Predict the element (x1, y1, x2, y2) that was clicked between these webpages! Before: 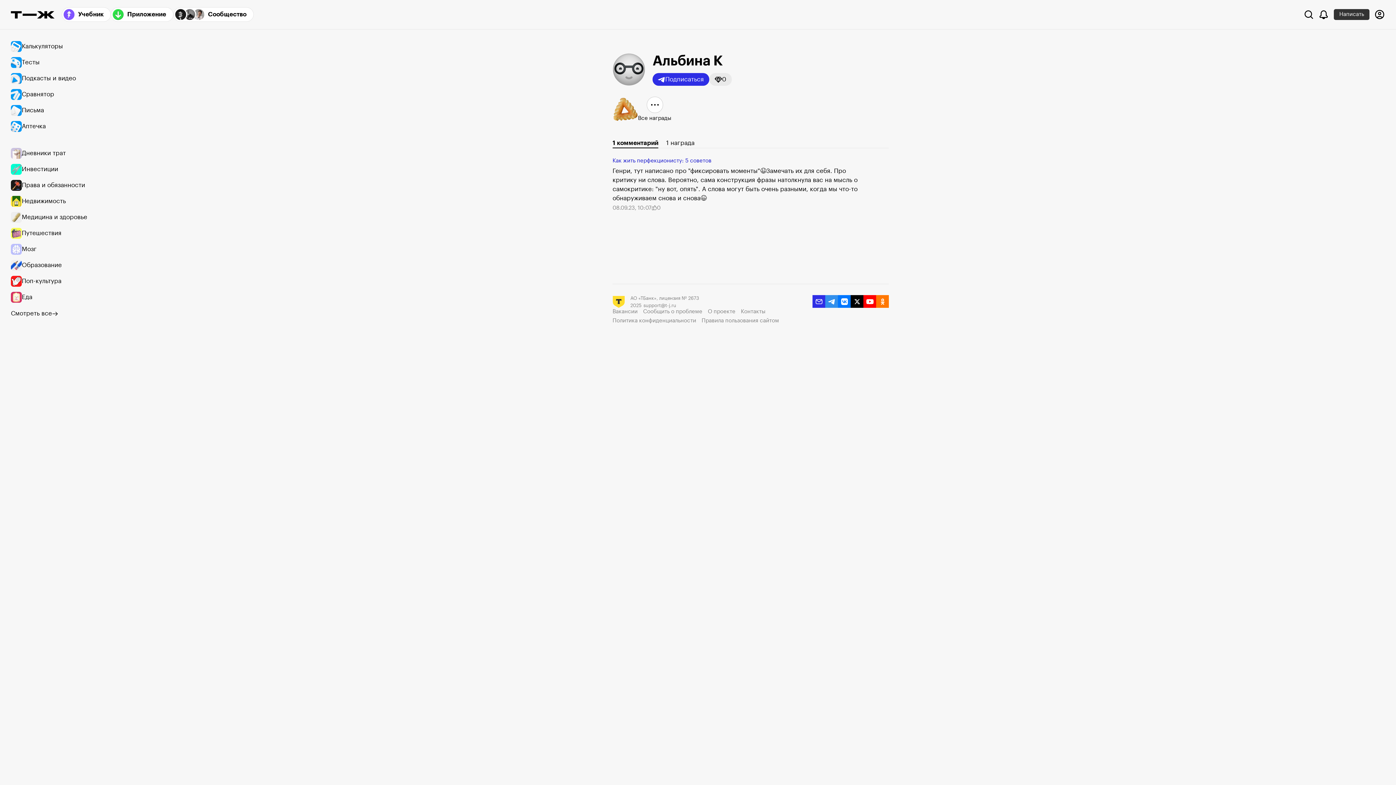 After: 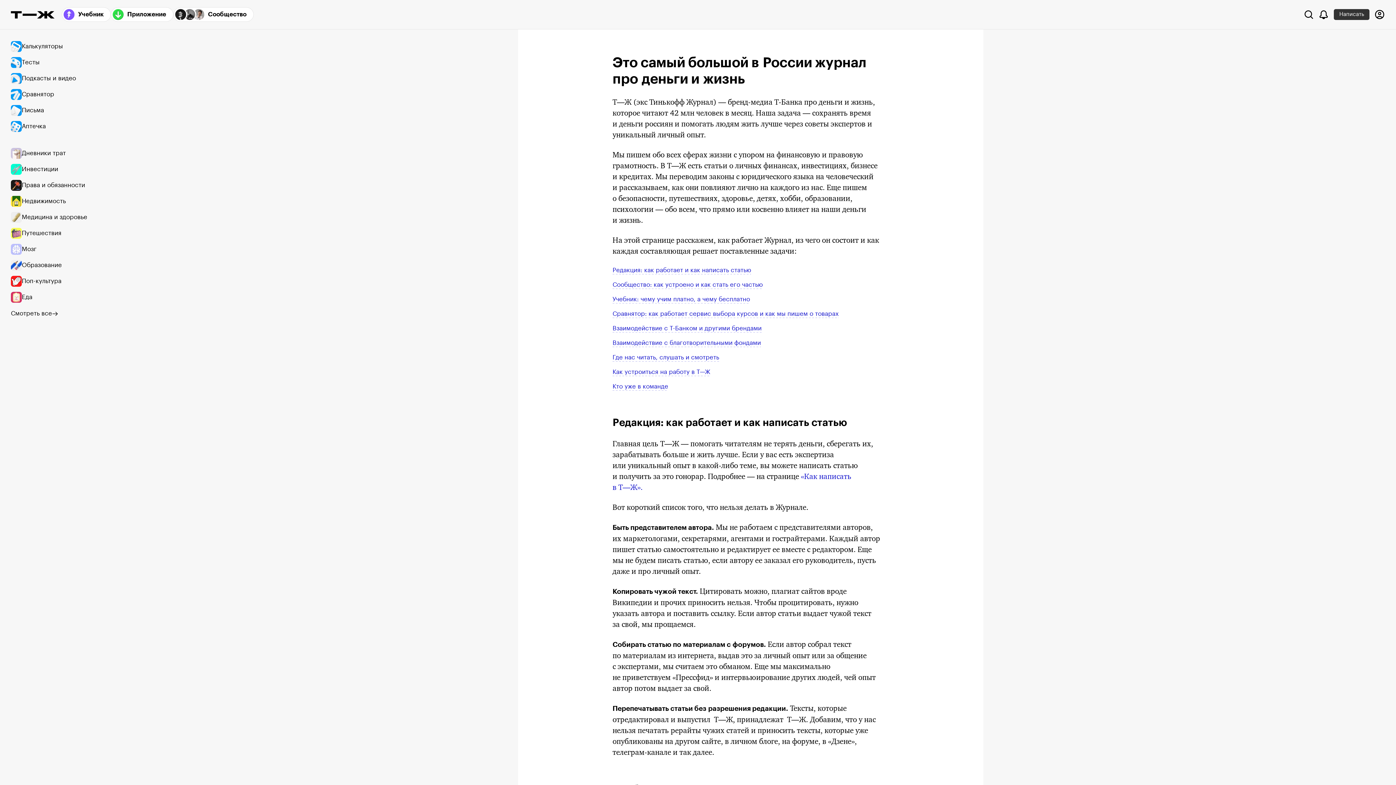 Action: label: О проекте bbox: (708, 308, 735, 315)